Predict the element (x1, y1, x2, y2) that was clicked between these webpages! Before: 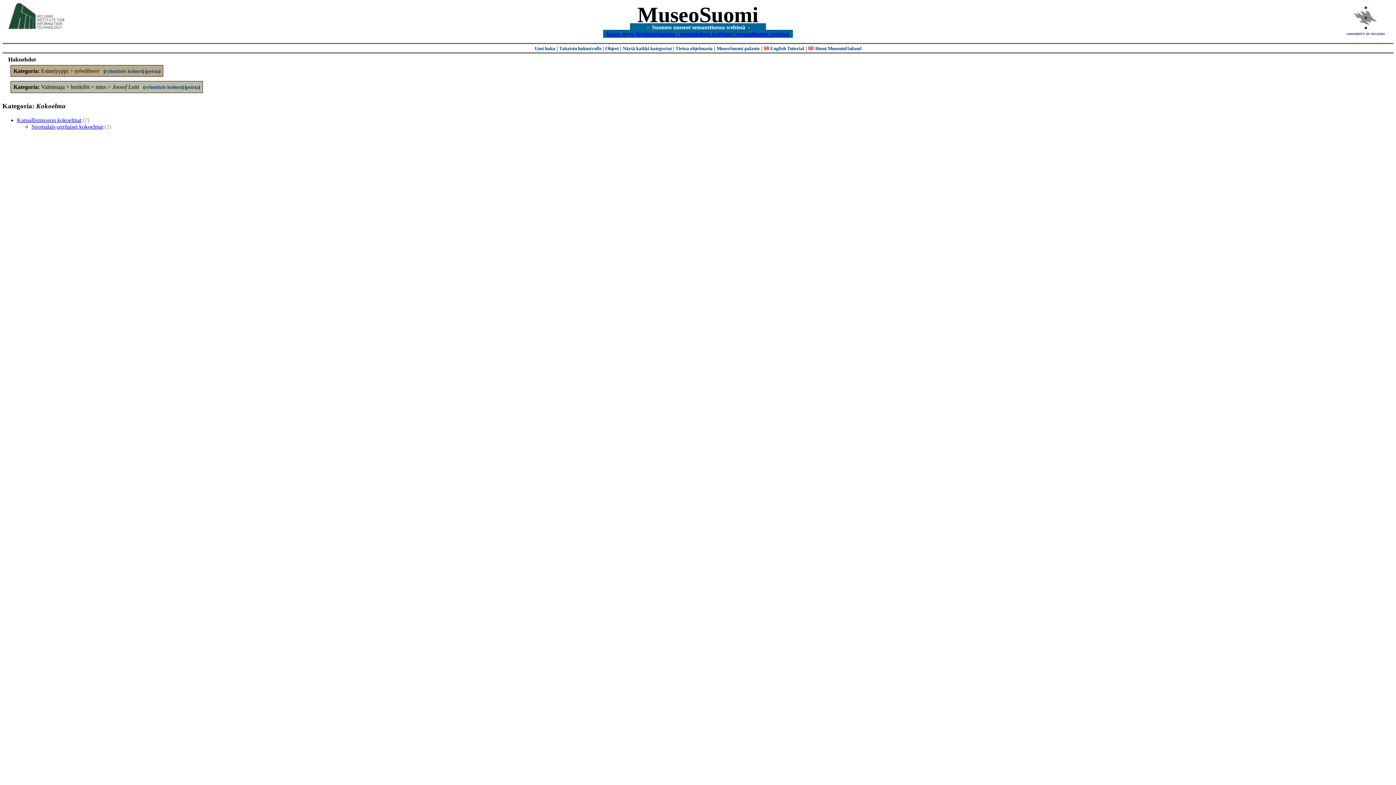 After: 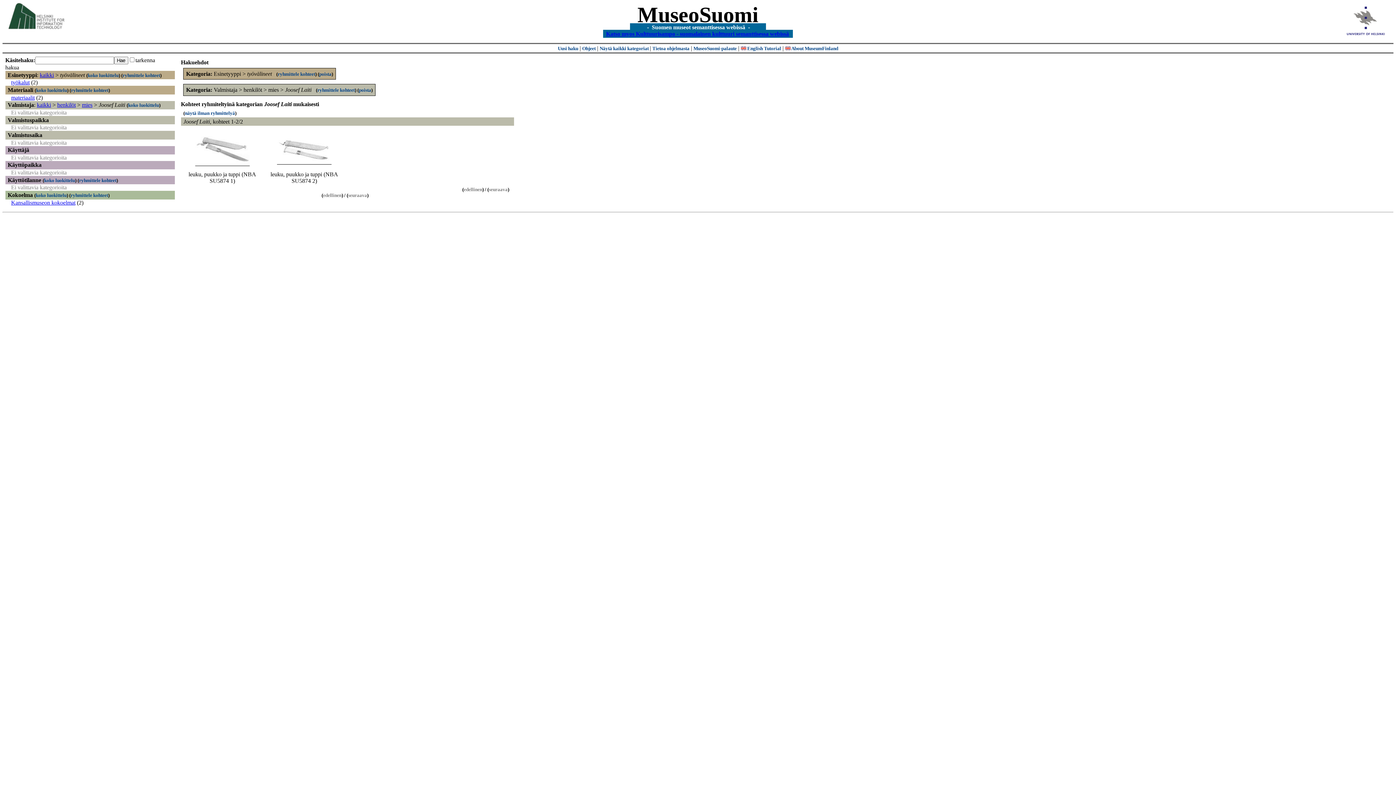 Action: bbox: (559, 45, 602, 51) label: Takaisin hakusivulle 